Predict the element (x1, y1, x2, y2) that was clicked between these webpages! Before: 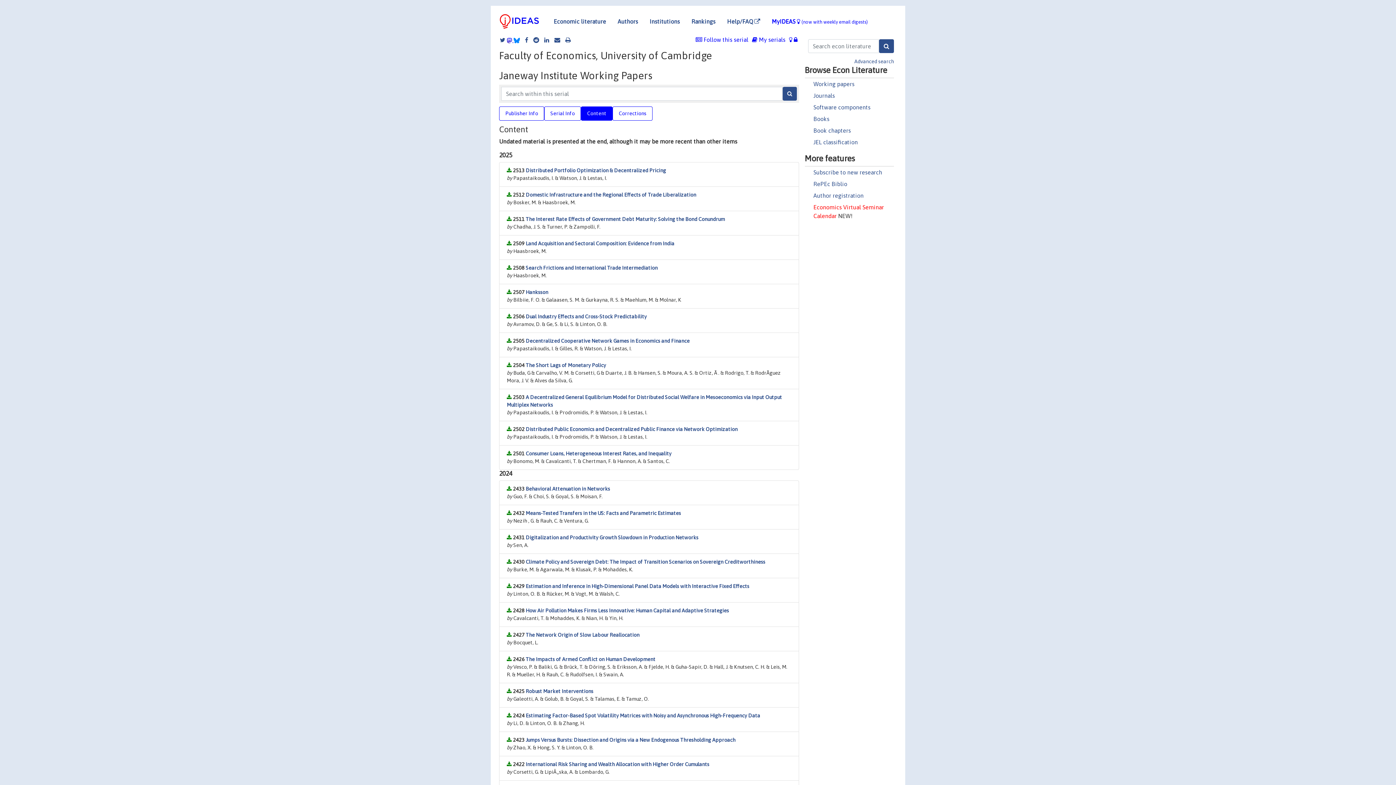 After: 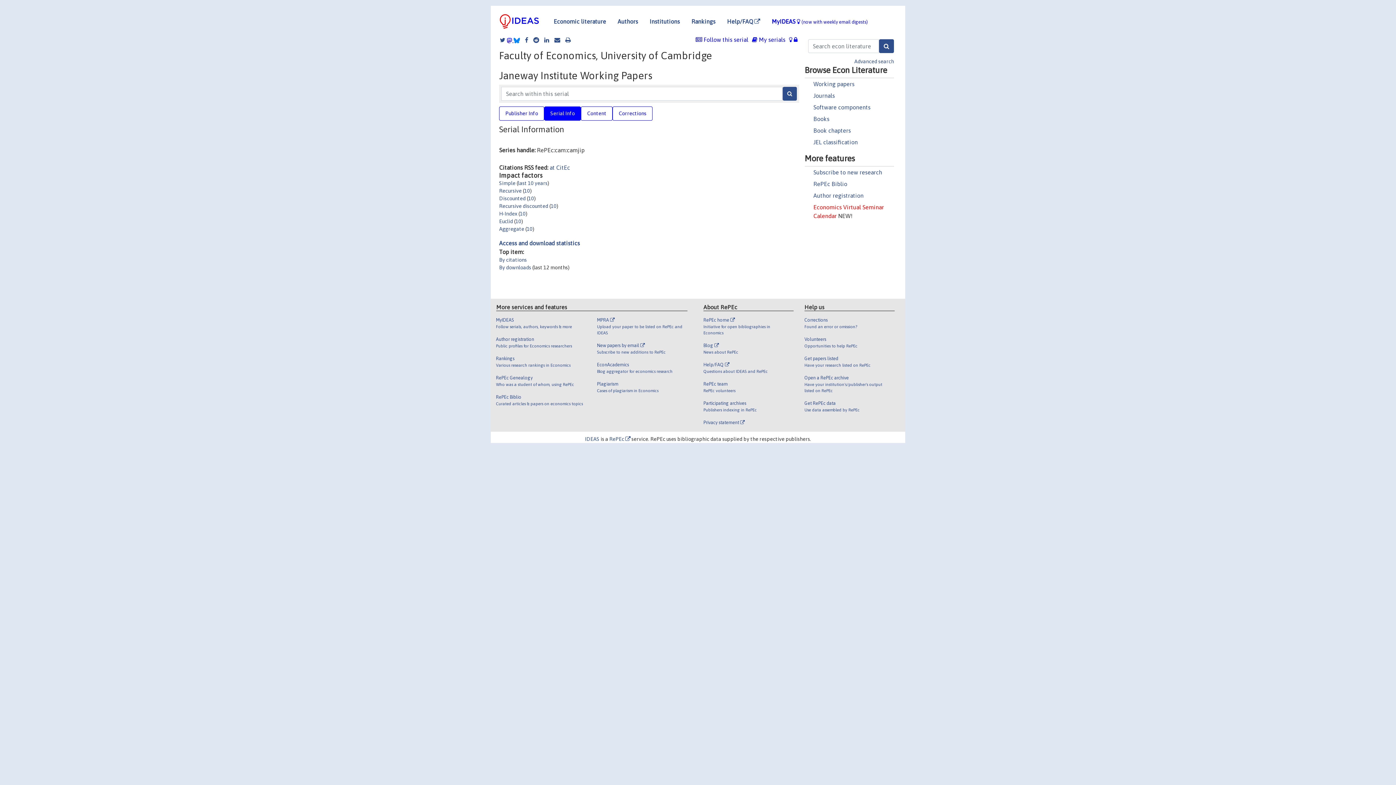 Action: bbox: (544, 106, 581, 120) label: Serial Info